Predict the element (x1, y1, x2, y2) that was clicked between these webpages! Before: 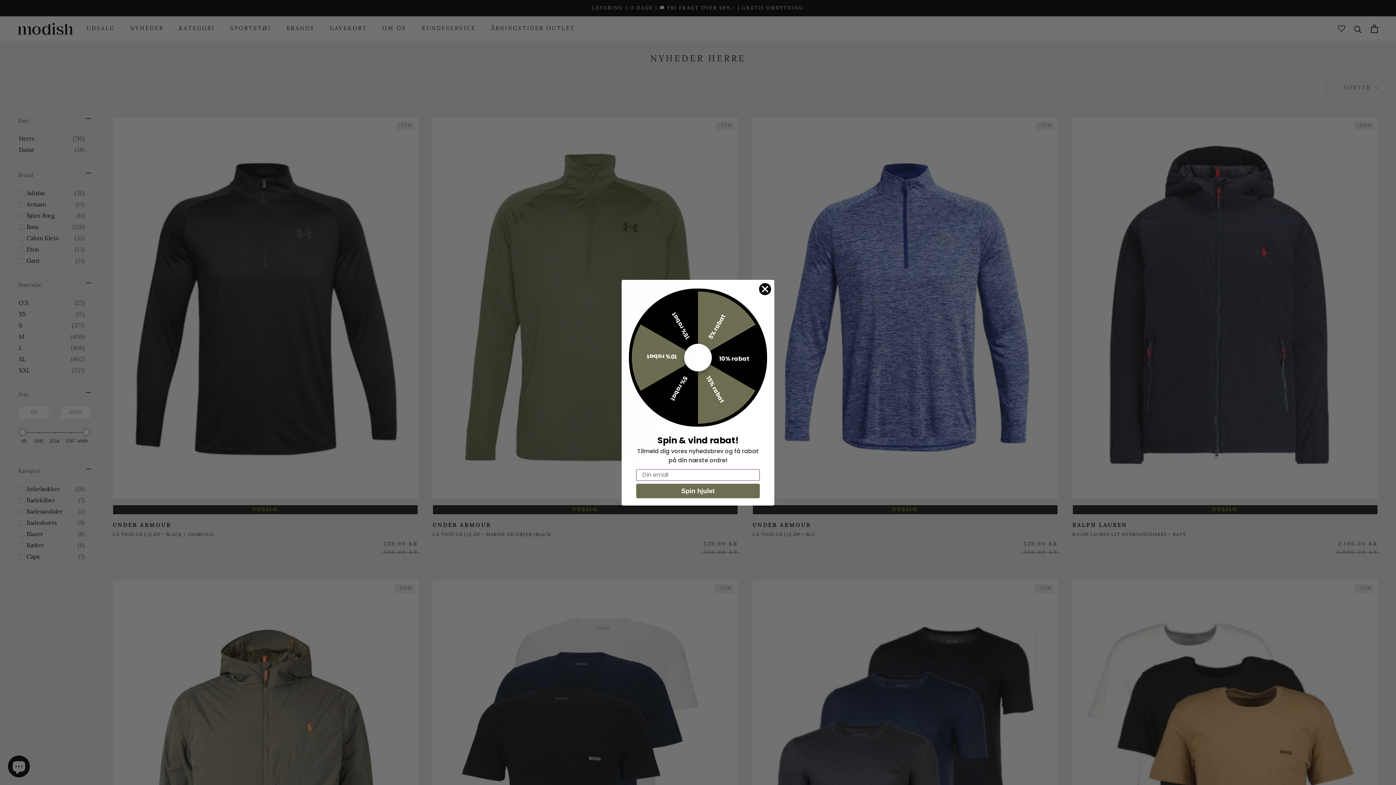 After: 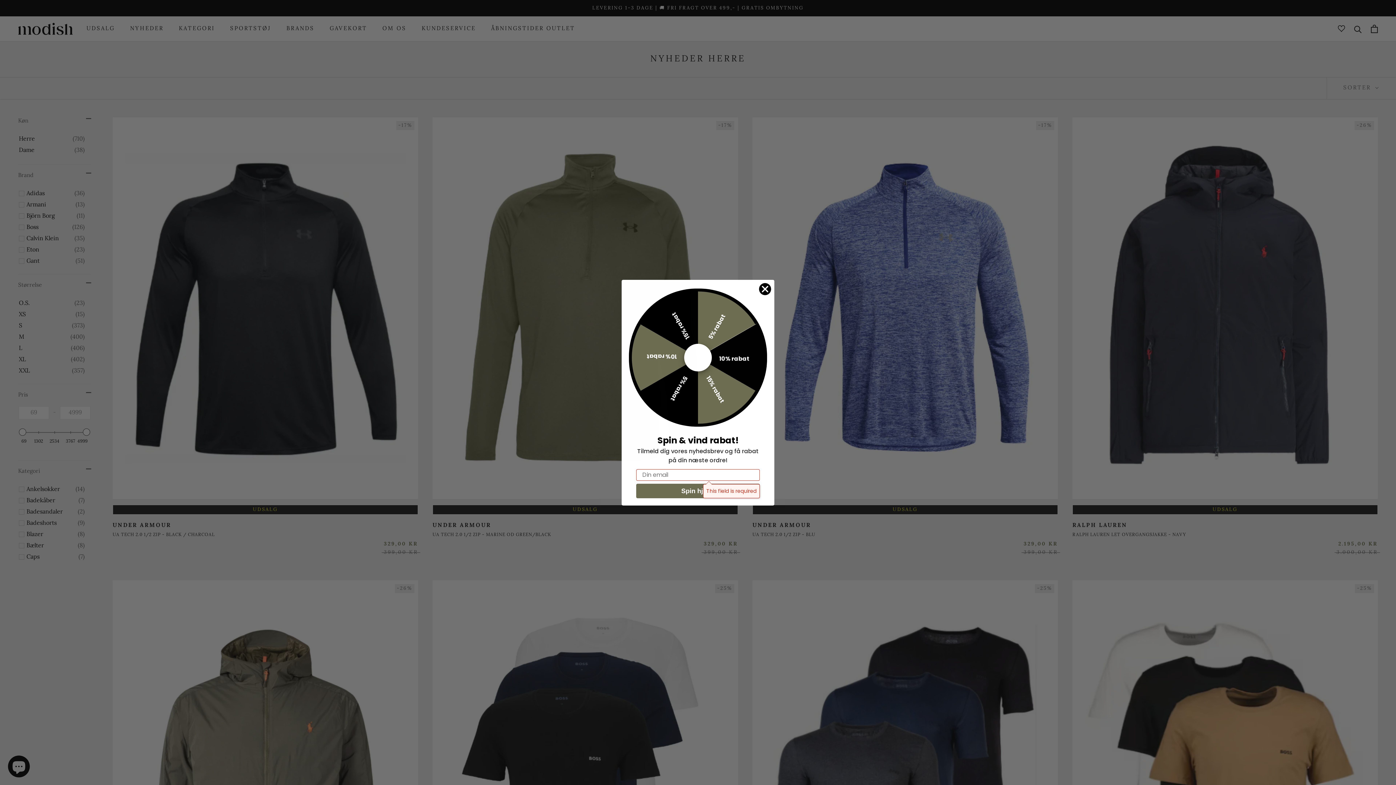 Action: bbox: (636, 484, 760, 498) label: Spin hjulet